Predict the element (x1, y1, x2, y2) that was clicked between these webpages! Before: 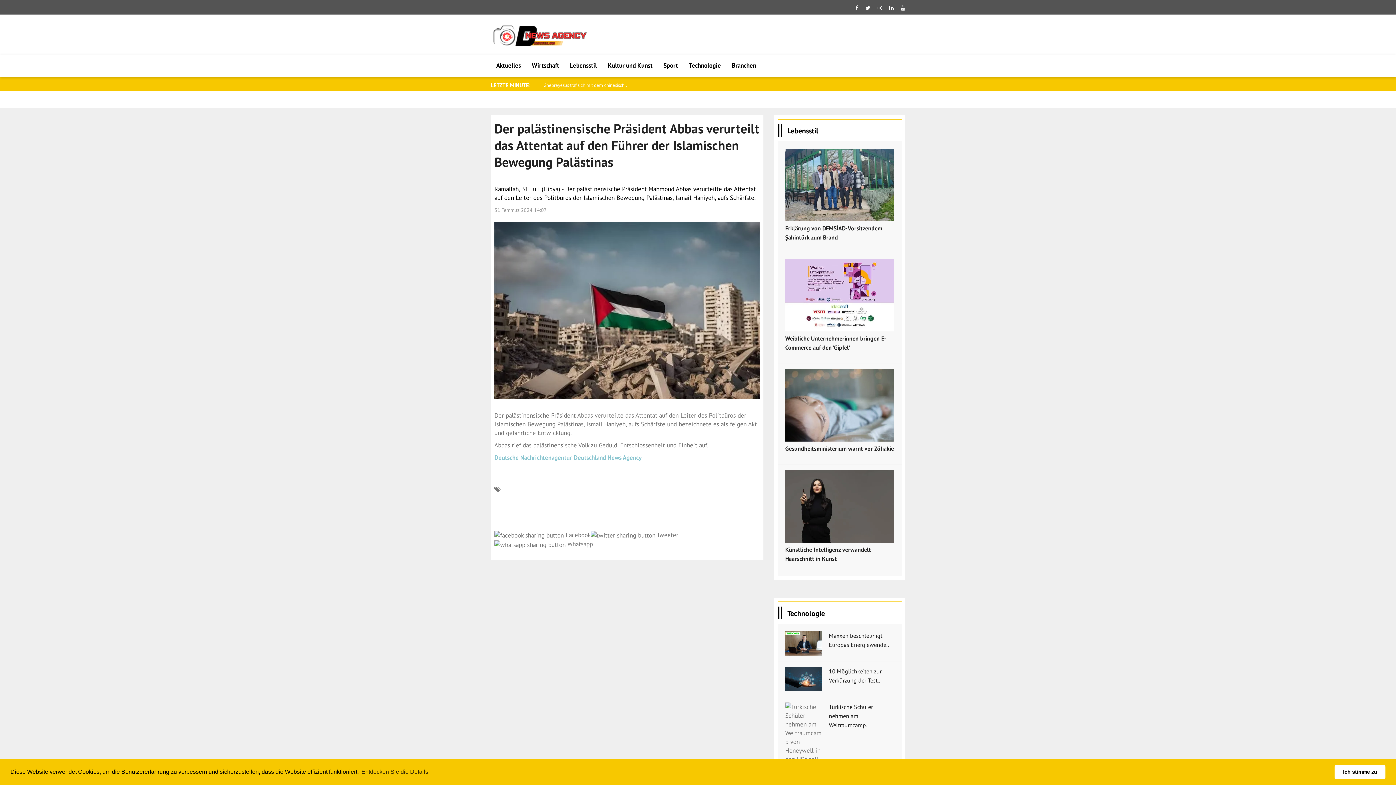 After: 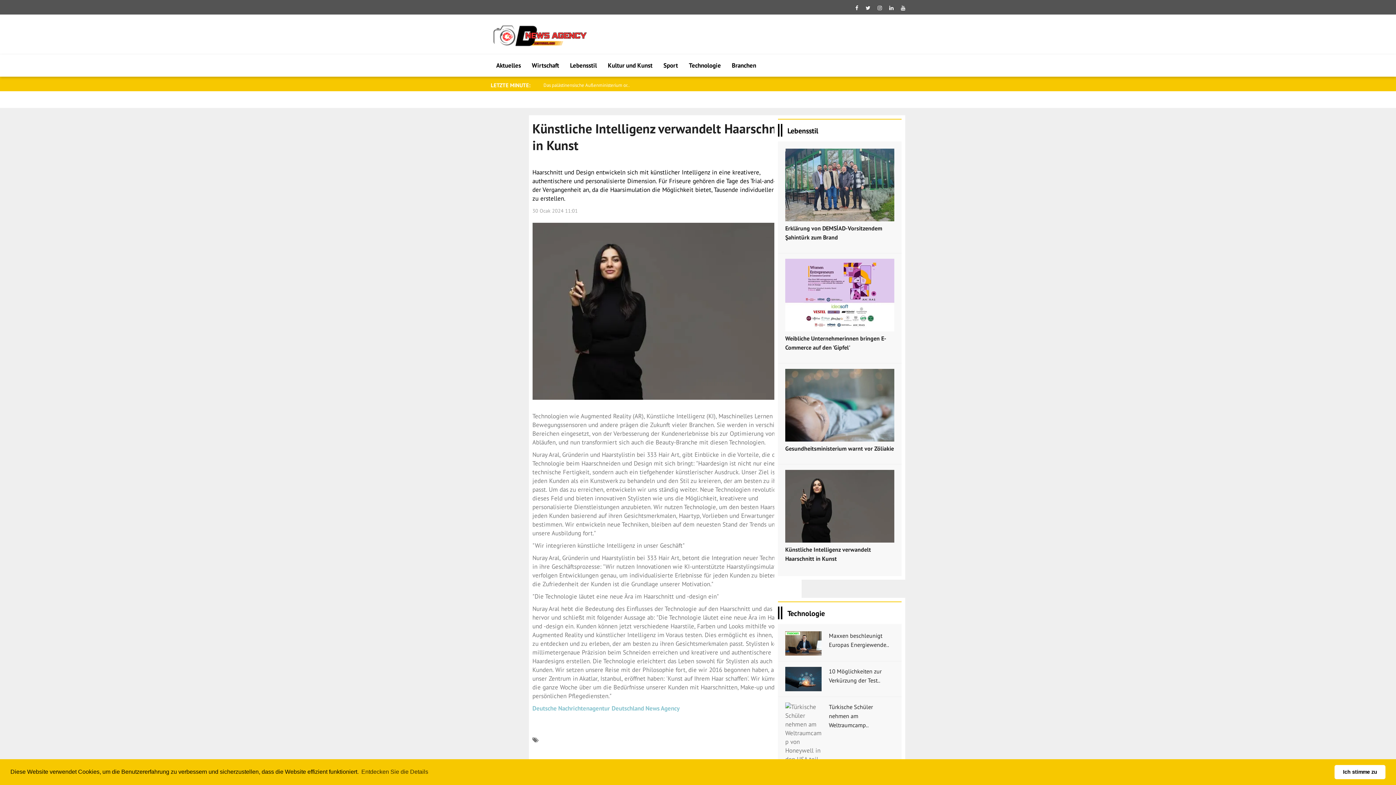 Action: bbox: (785, 470, 894, 542)